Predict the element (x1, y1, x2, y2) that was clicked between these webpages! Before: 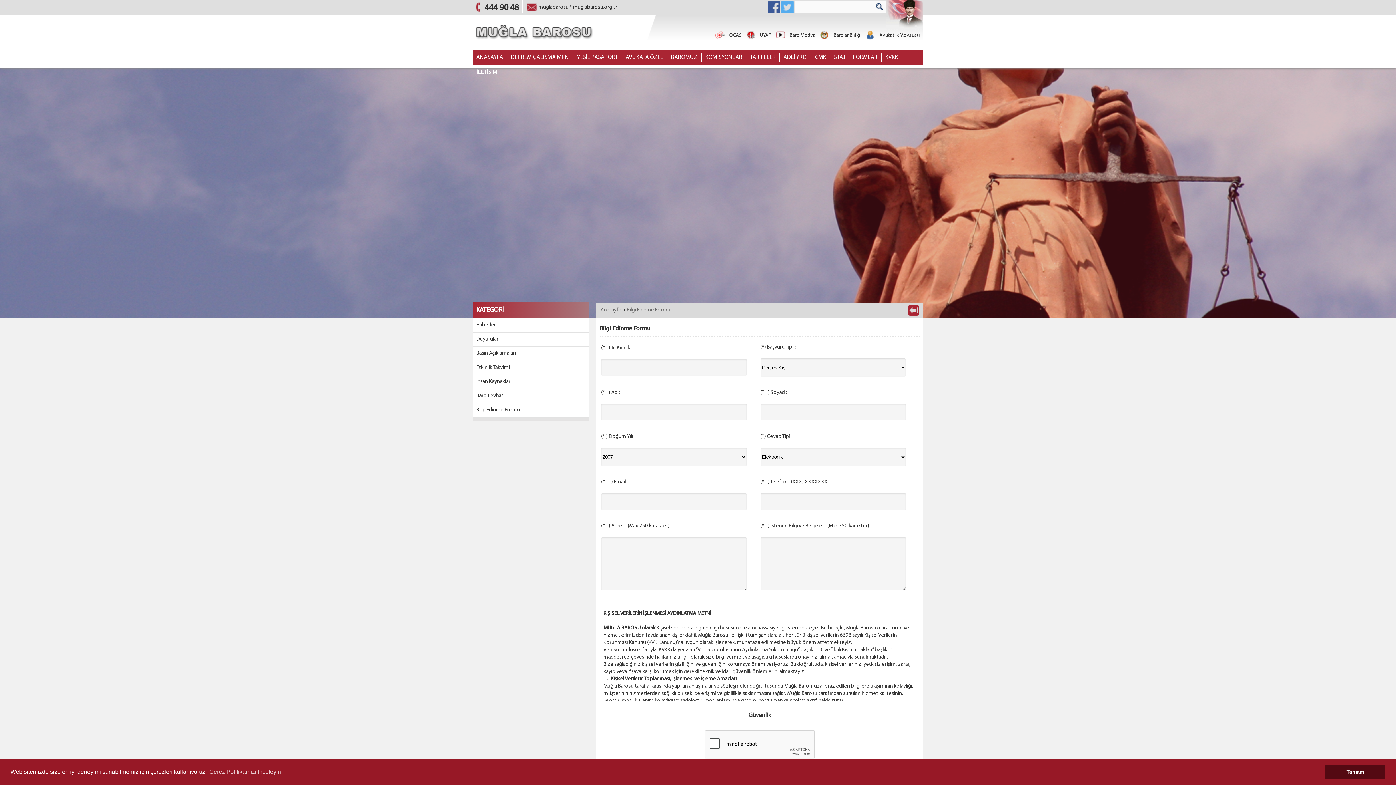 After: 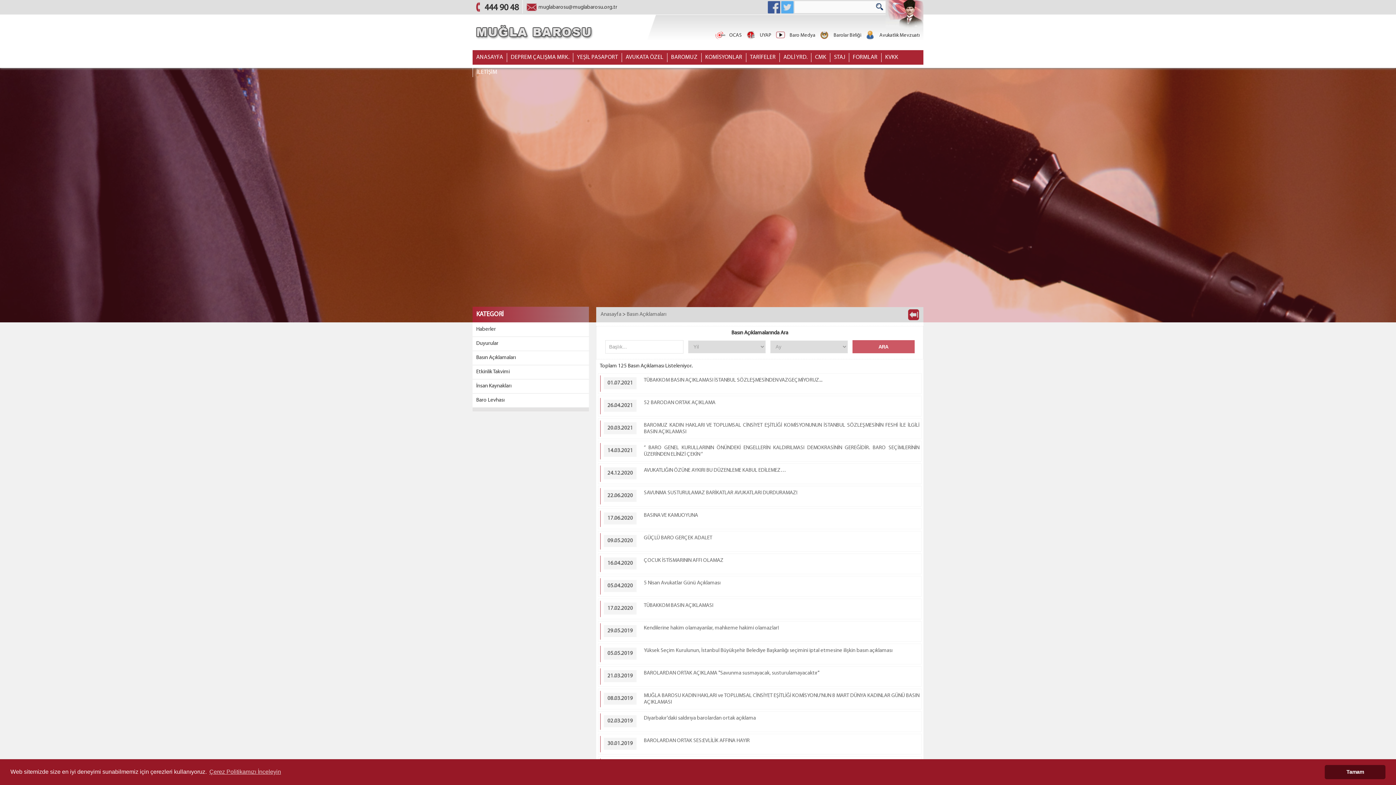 Action: label: Basın Açıklamaları bbox: (472, 346, 589, 360)